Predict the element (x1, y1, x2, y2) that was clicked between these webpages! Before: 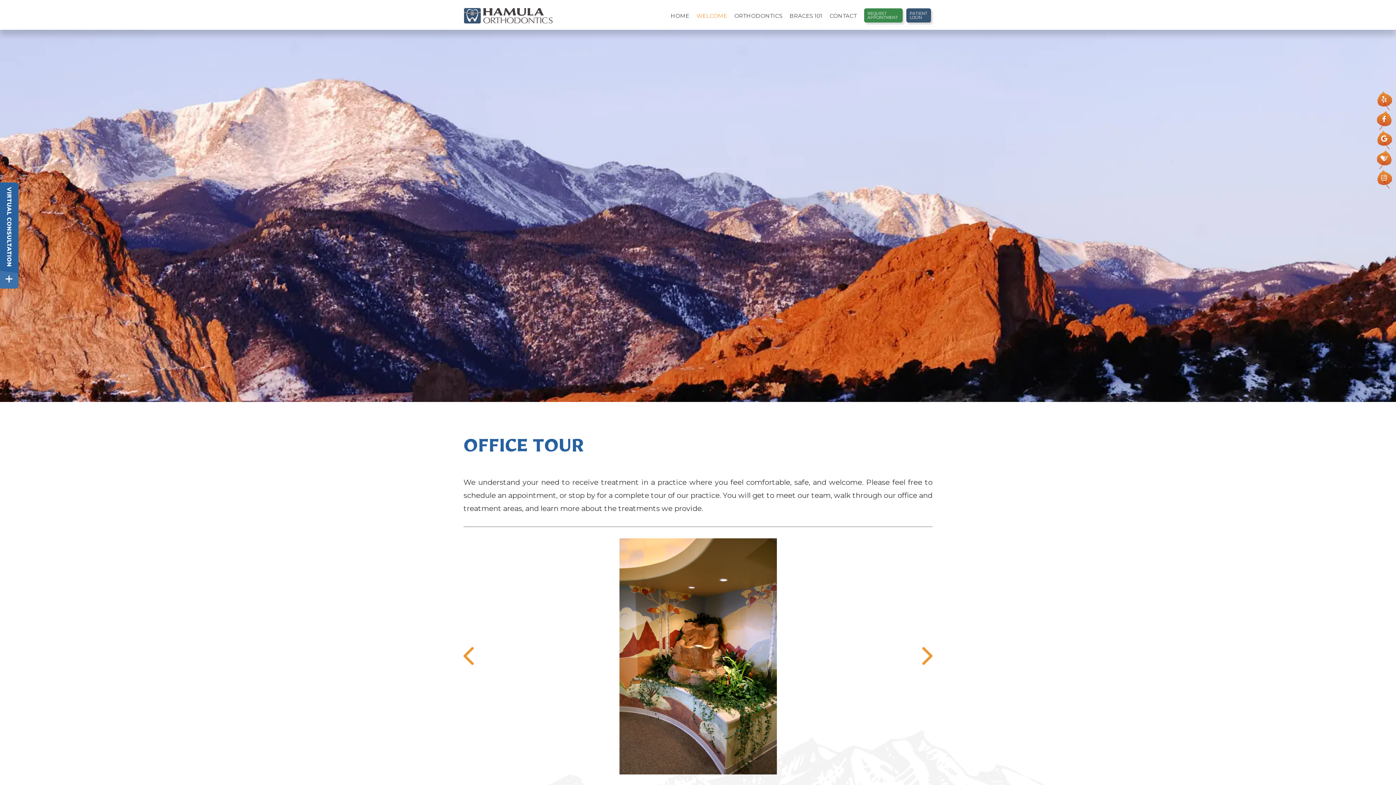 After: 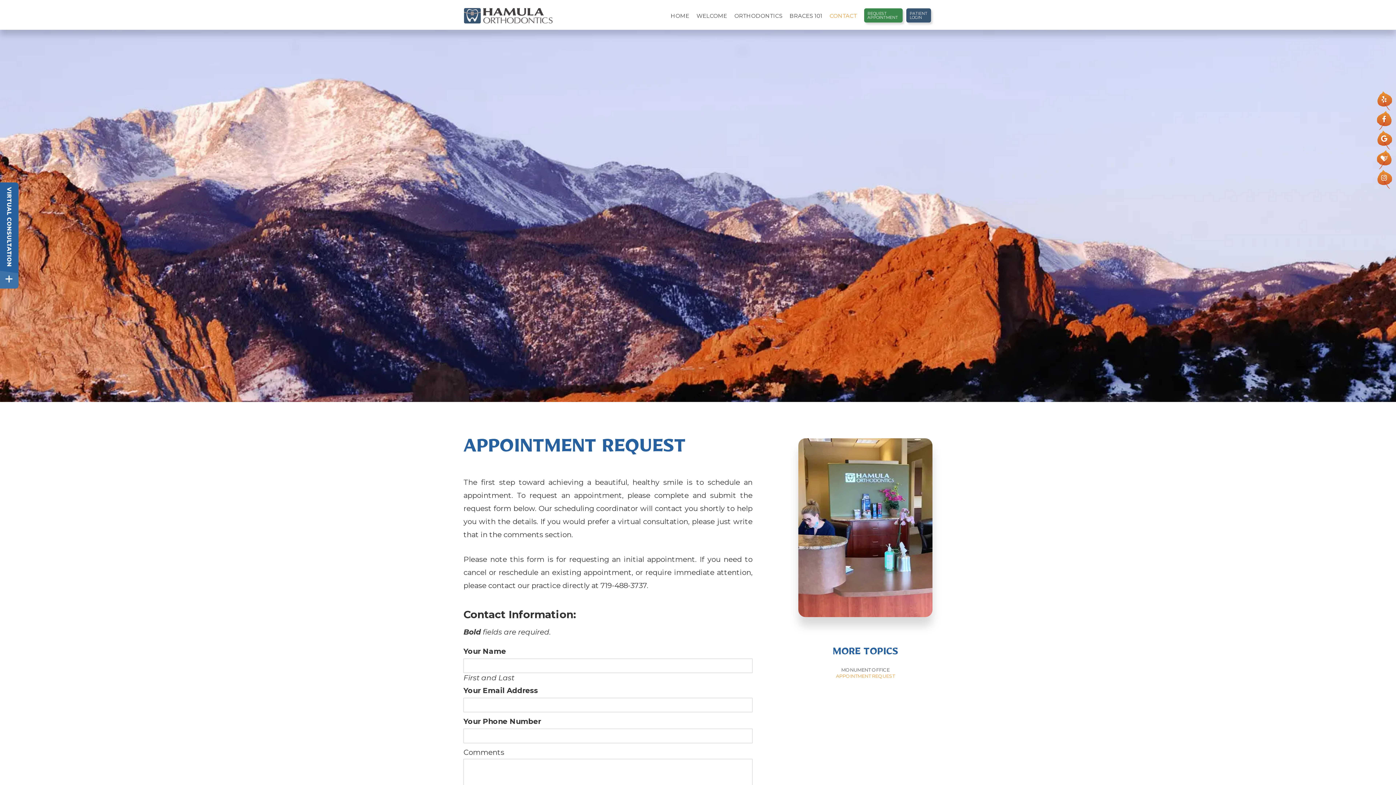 Action: label: REQUEST APPOINTMENT bbox: (864, 8, 902, 22)